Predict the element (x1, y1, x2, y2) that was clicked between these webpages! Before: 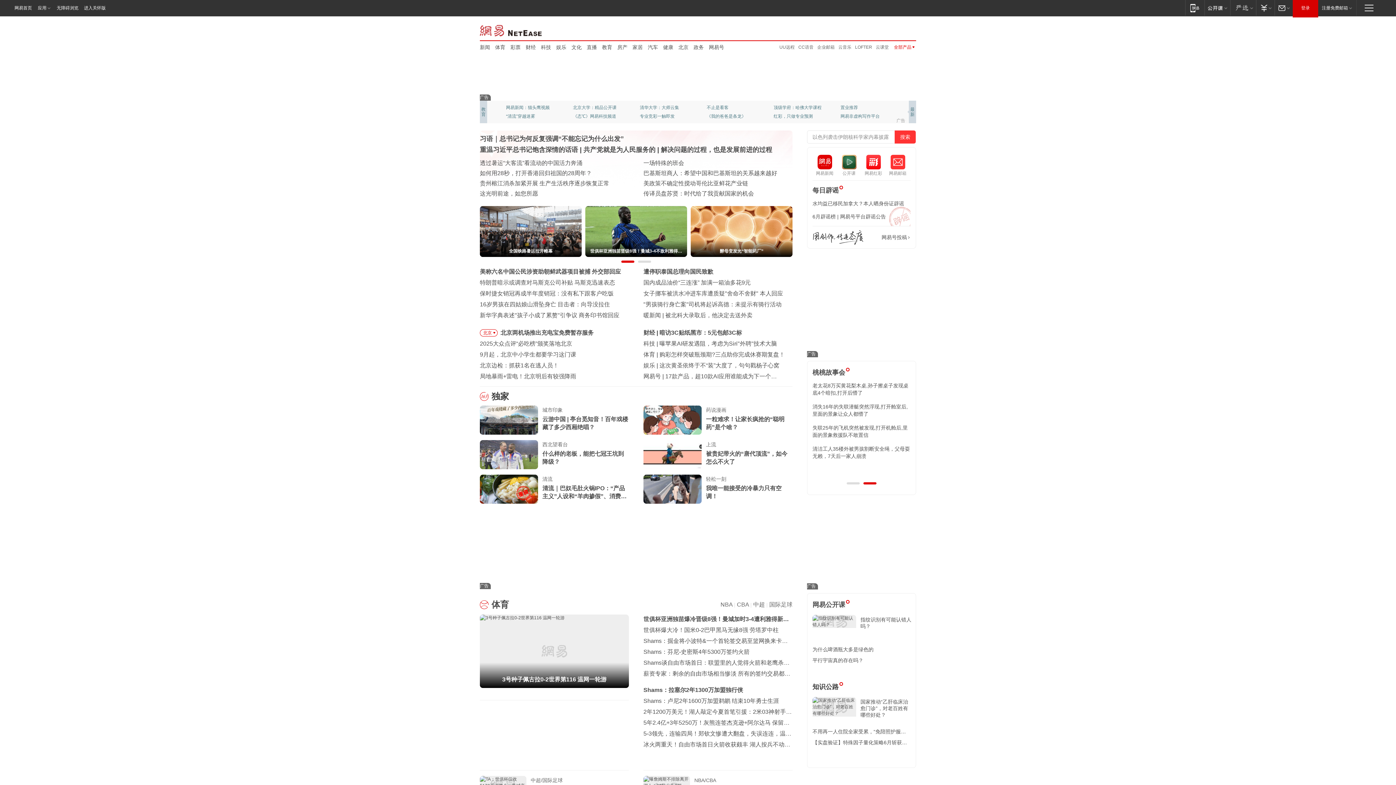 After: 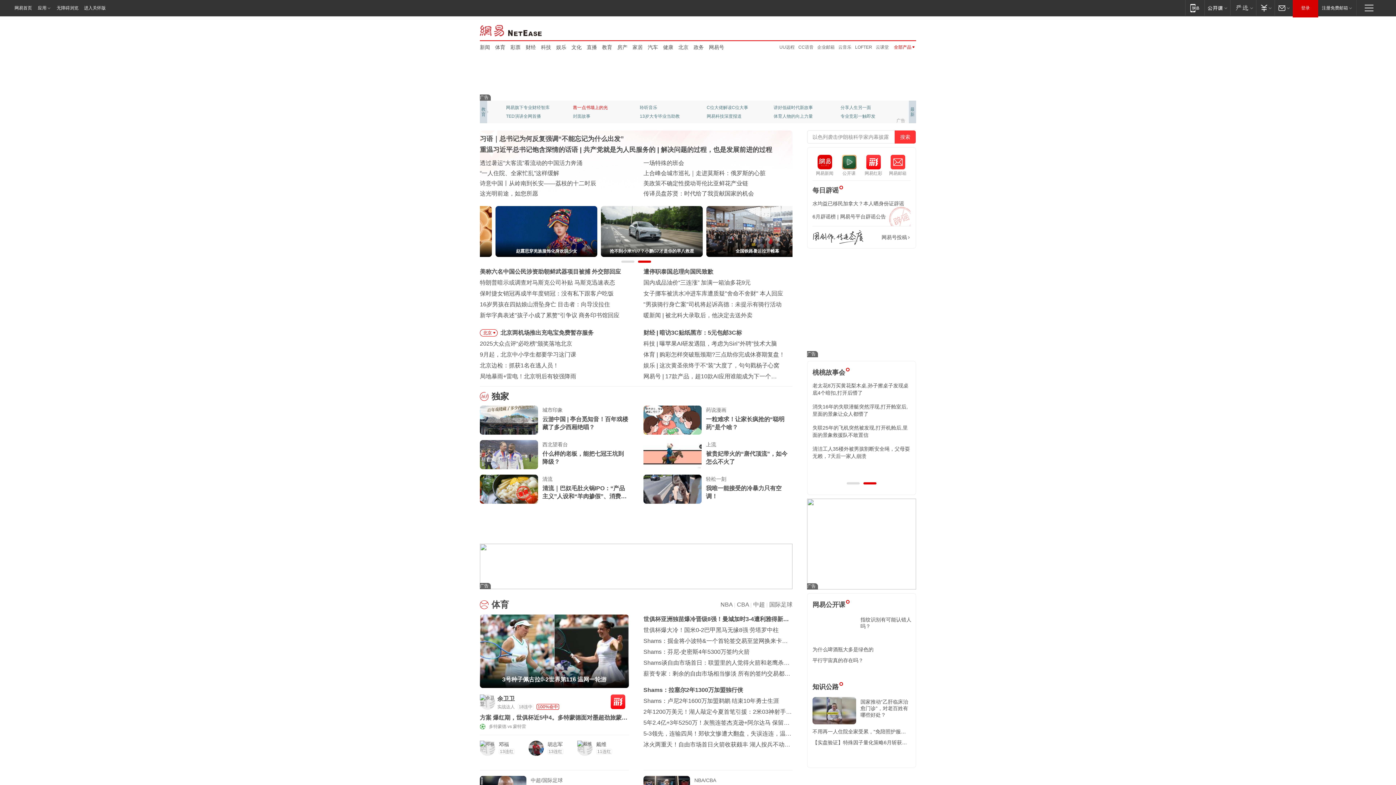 Action: bbox: (573, 103, 621, 112) label: 凿一点书墙上的光